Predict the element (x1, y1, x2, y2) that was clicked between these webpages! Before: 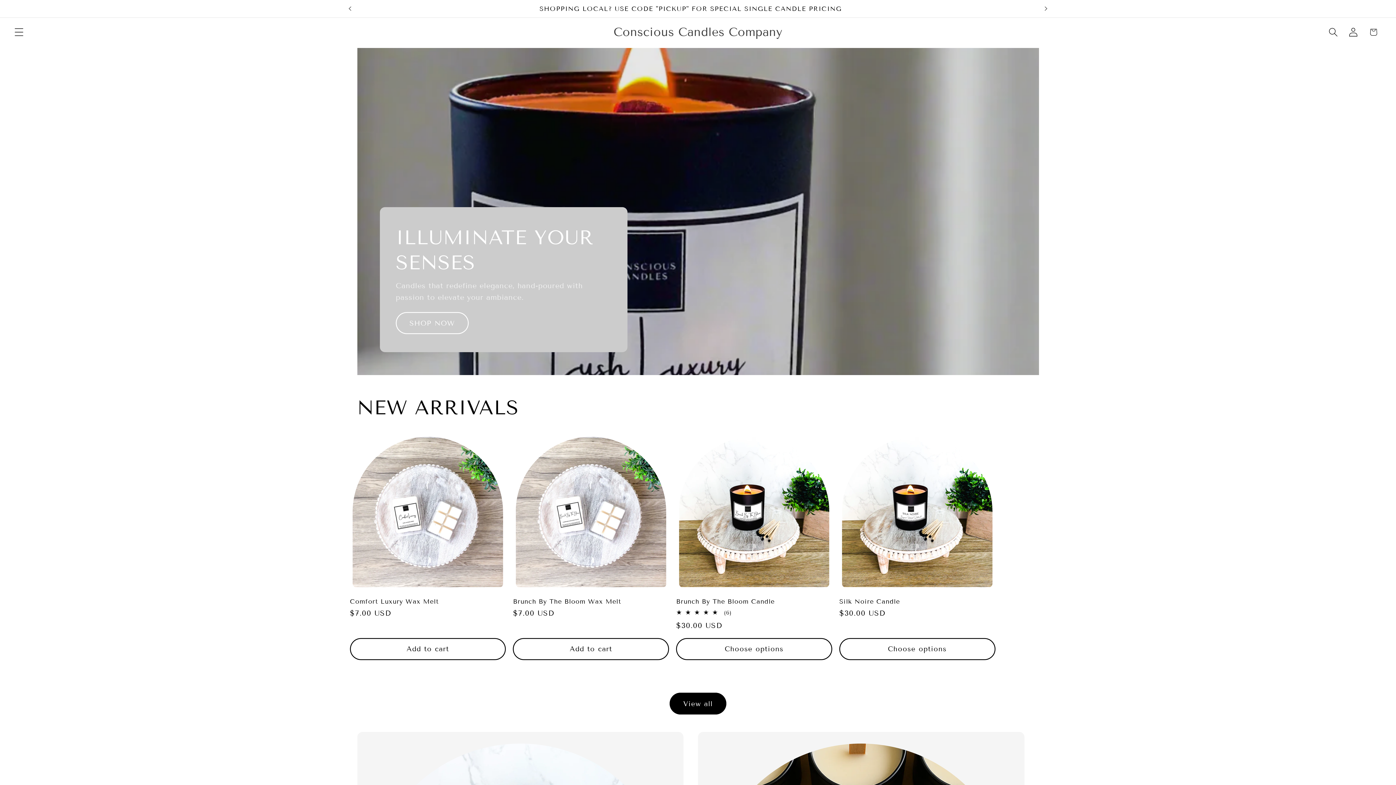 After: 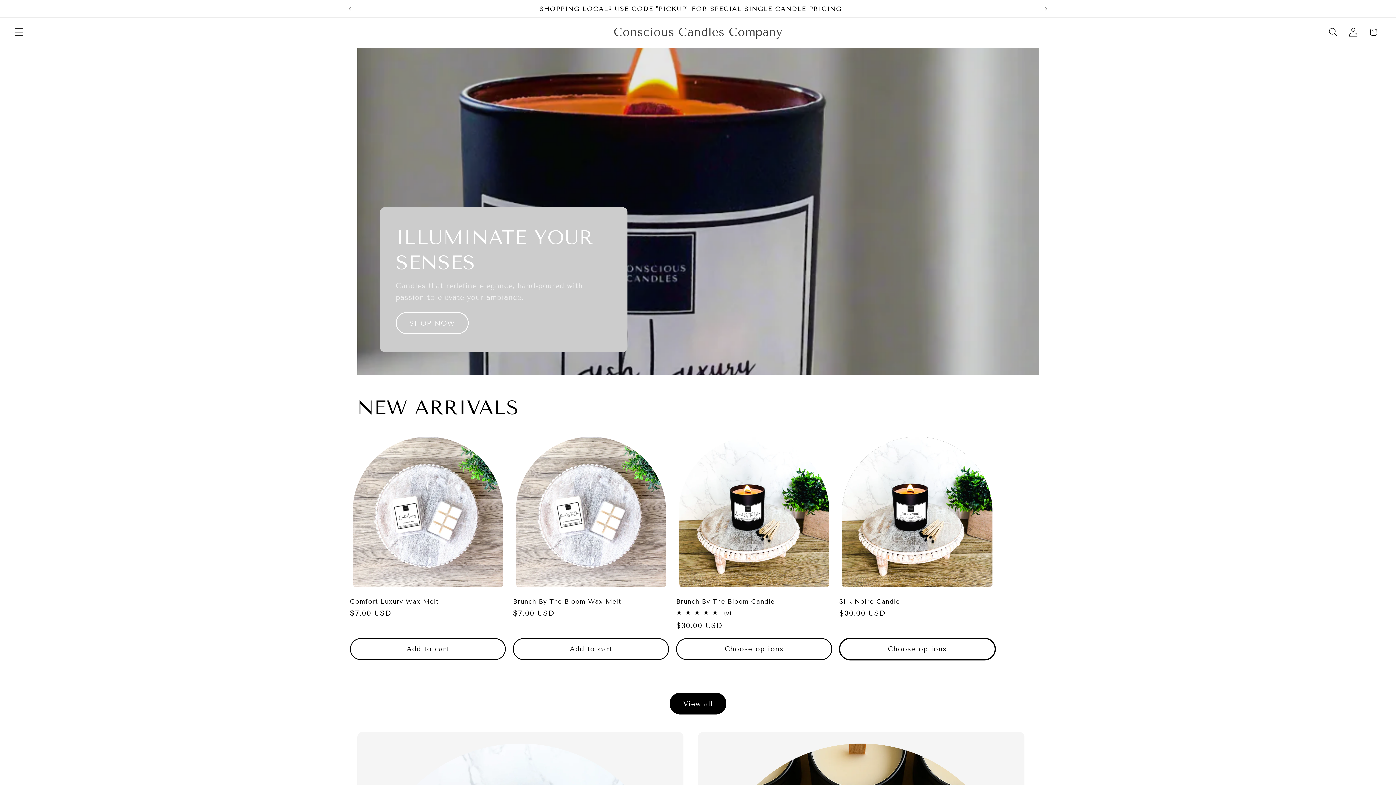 Action: label: Choose options bbox: (839, 638, 995, 660)